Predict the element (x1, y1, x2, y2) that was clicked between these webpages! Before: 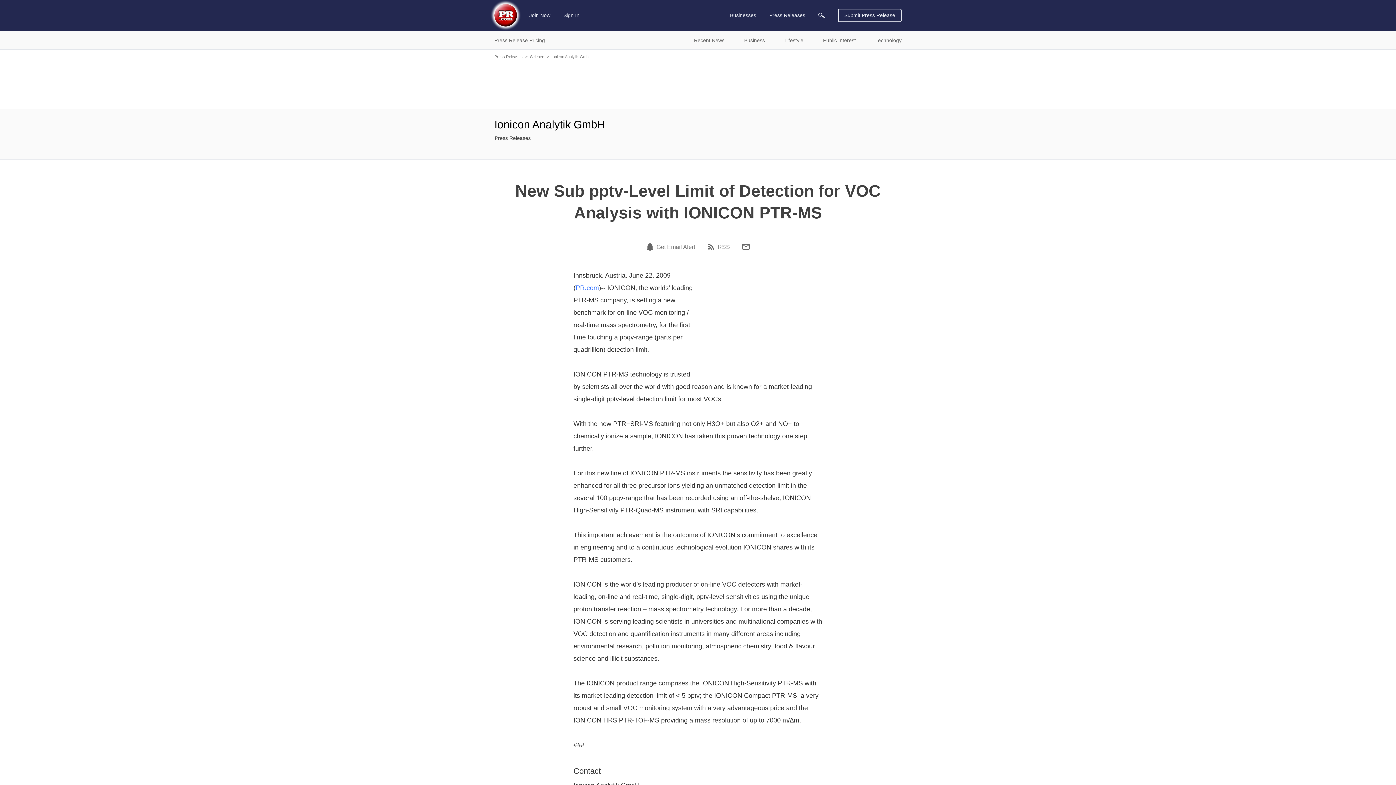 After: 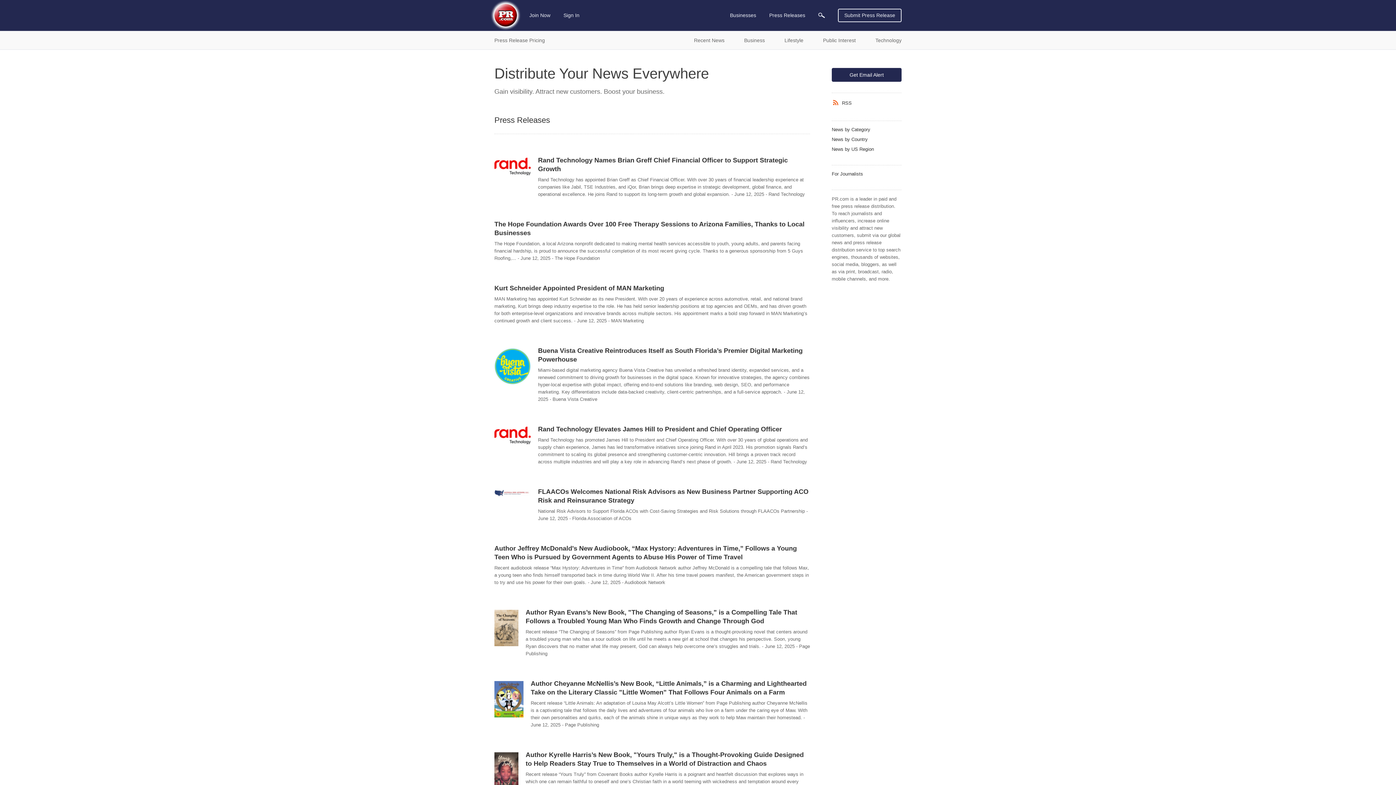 Action: bbox: (767, 5, 807, 25) label: Press Releases